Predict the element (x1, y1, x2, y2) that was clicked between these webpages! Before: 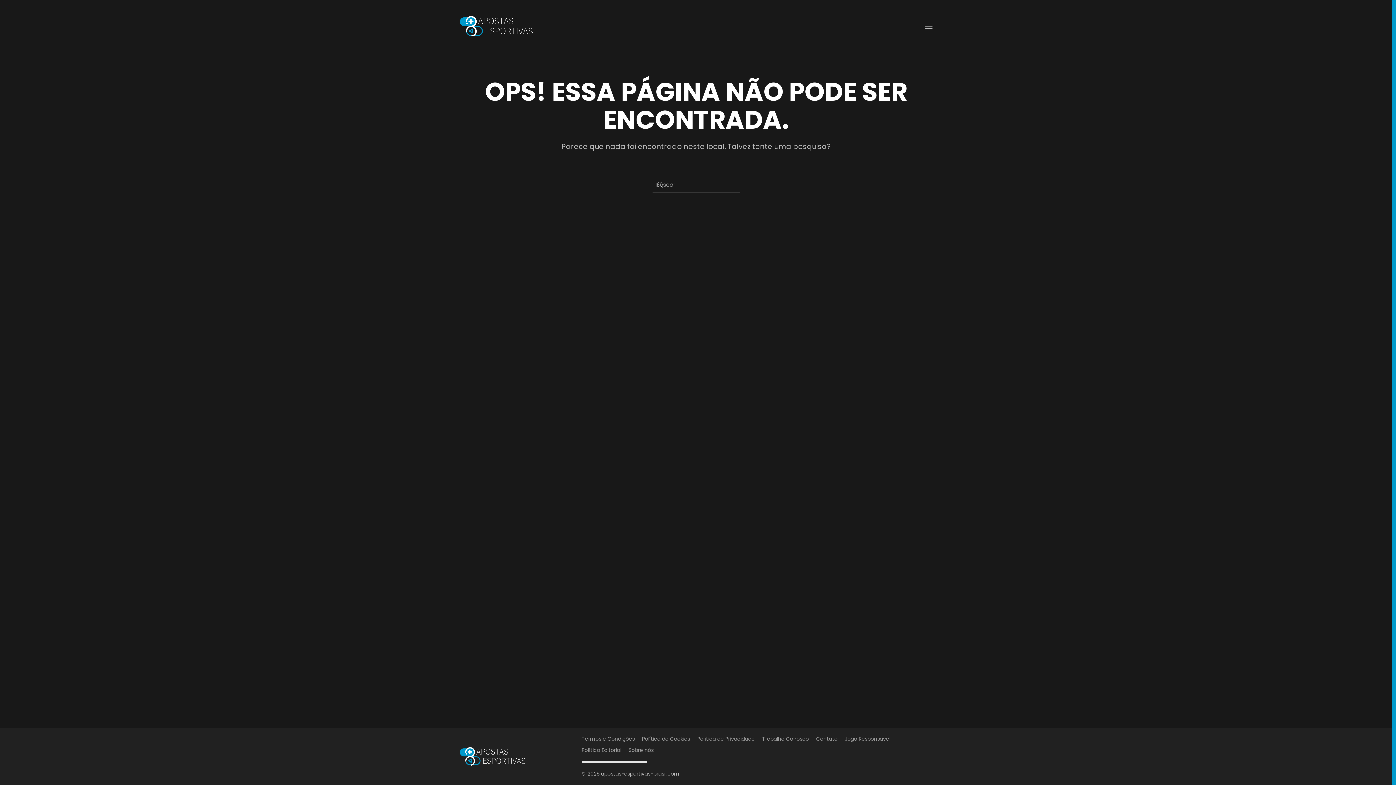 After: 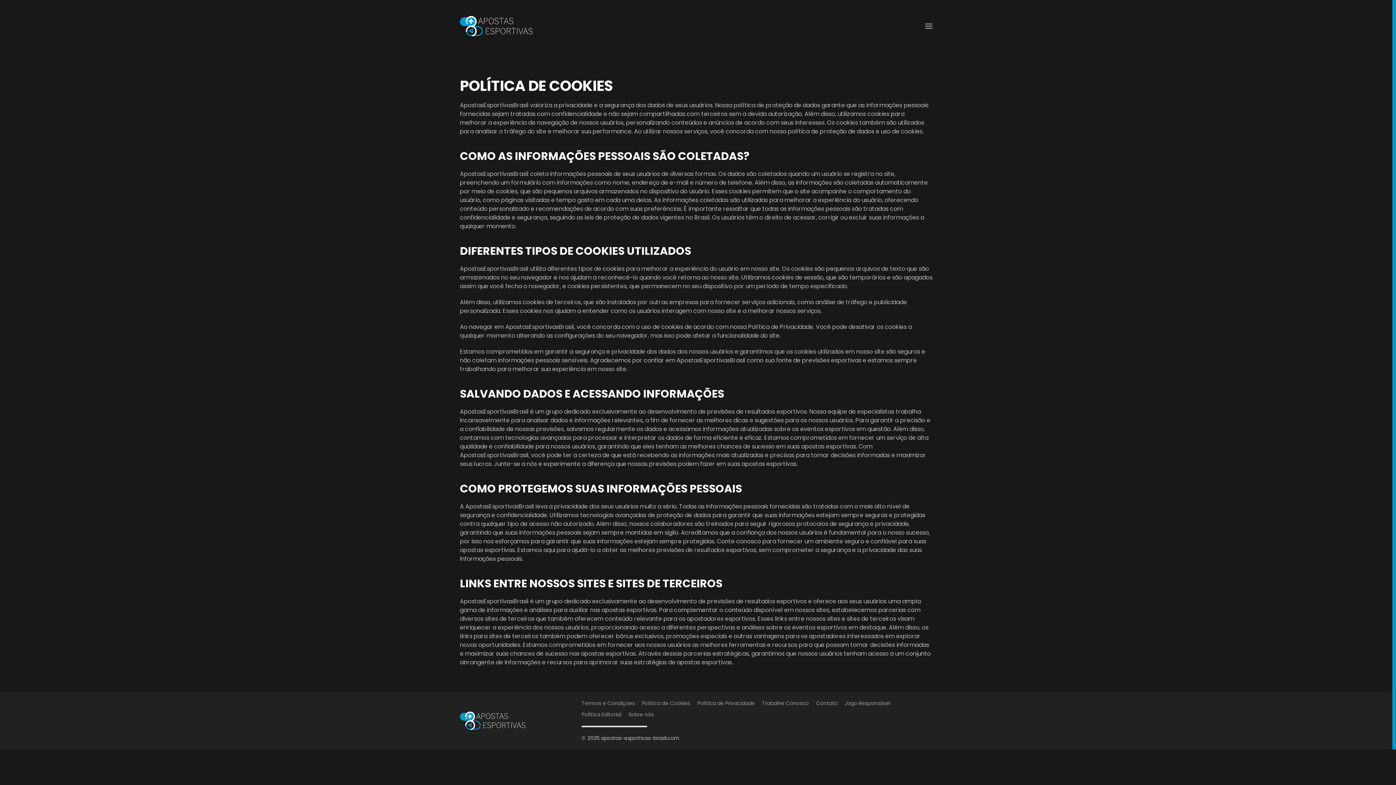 Action: label: Política de Cookies bbox: (642, 735, 690, 743)